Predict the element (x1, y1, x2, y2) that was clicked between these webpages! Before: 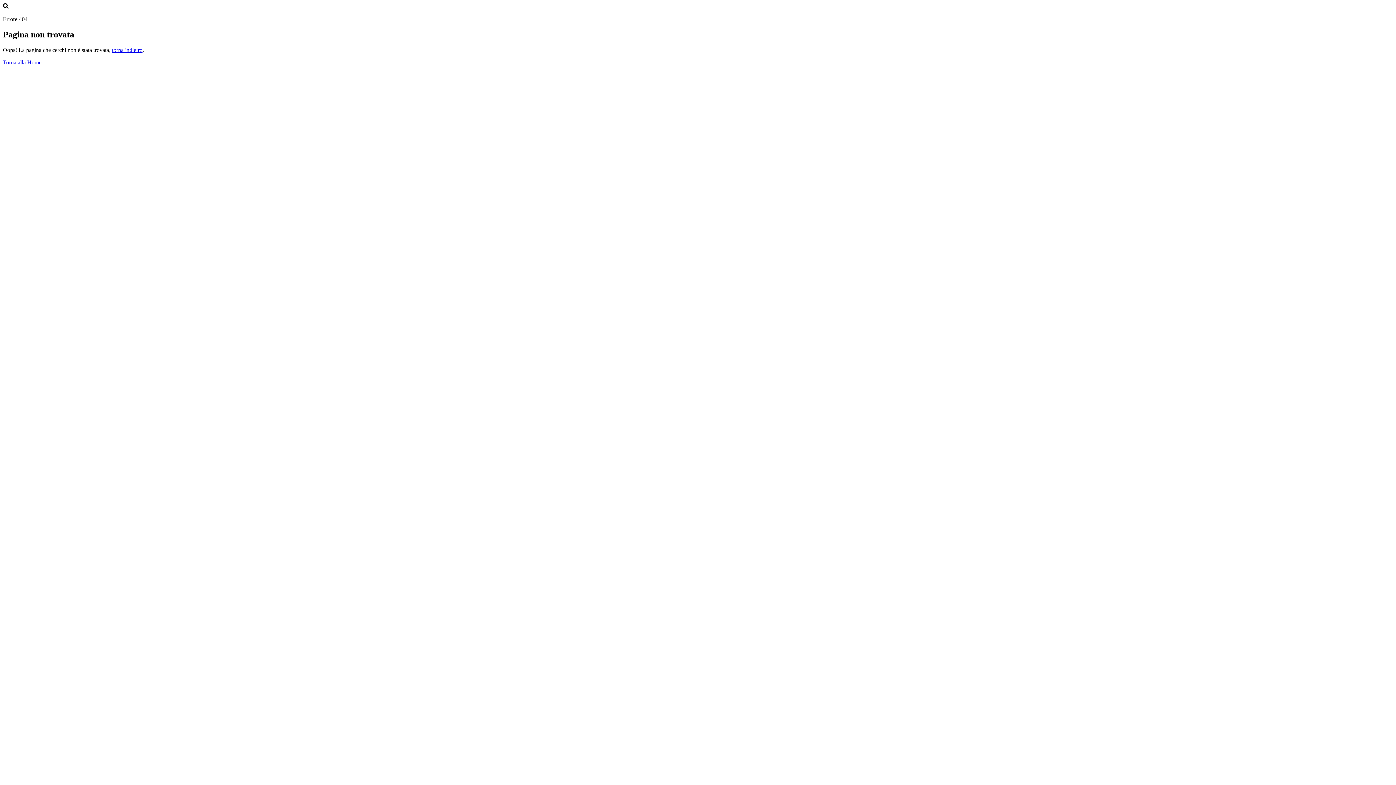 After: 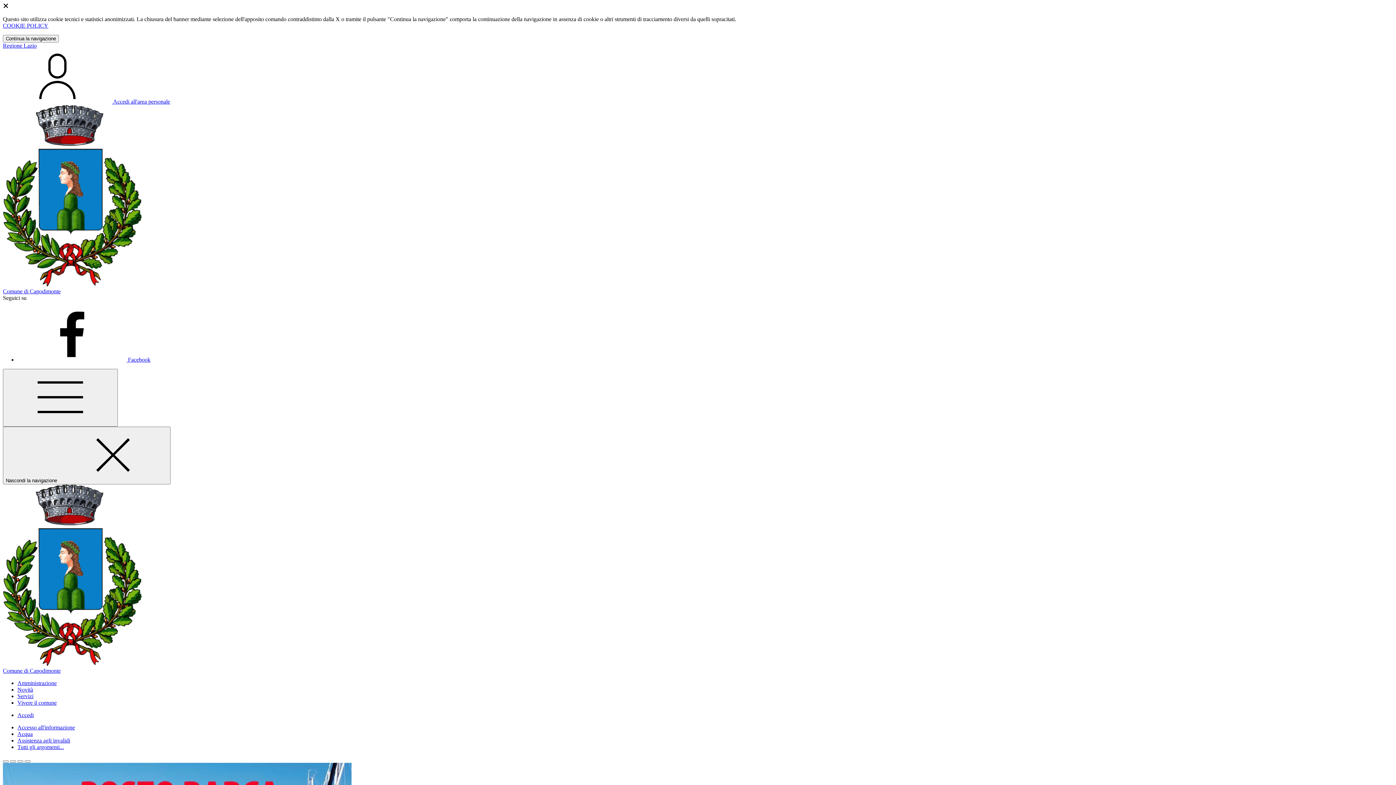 Action: bbox: (2, 59, 41, 65) label: Torna alla Home